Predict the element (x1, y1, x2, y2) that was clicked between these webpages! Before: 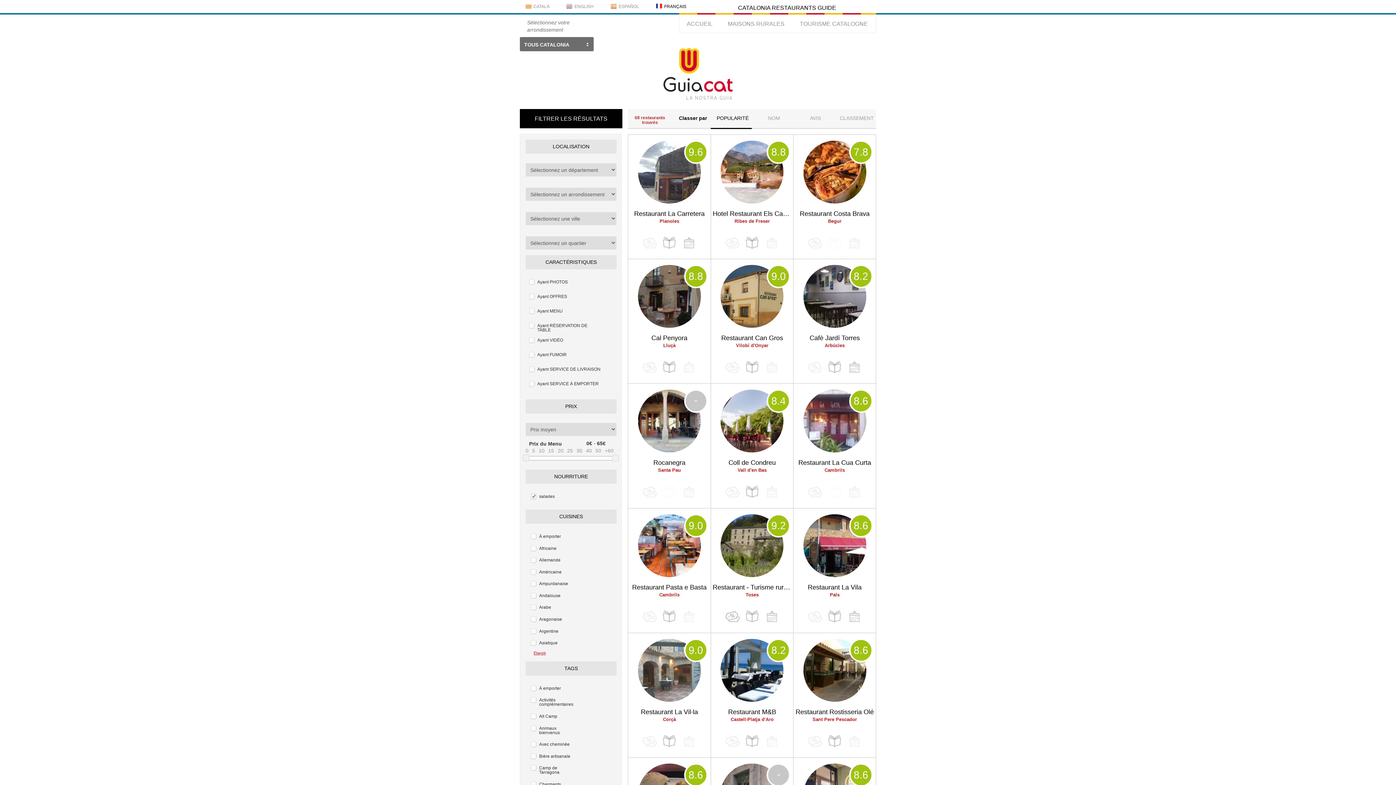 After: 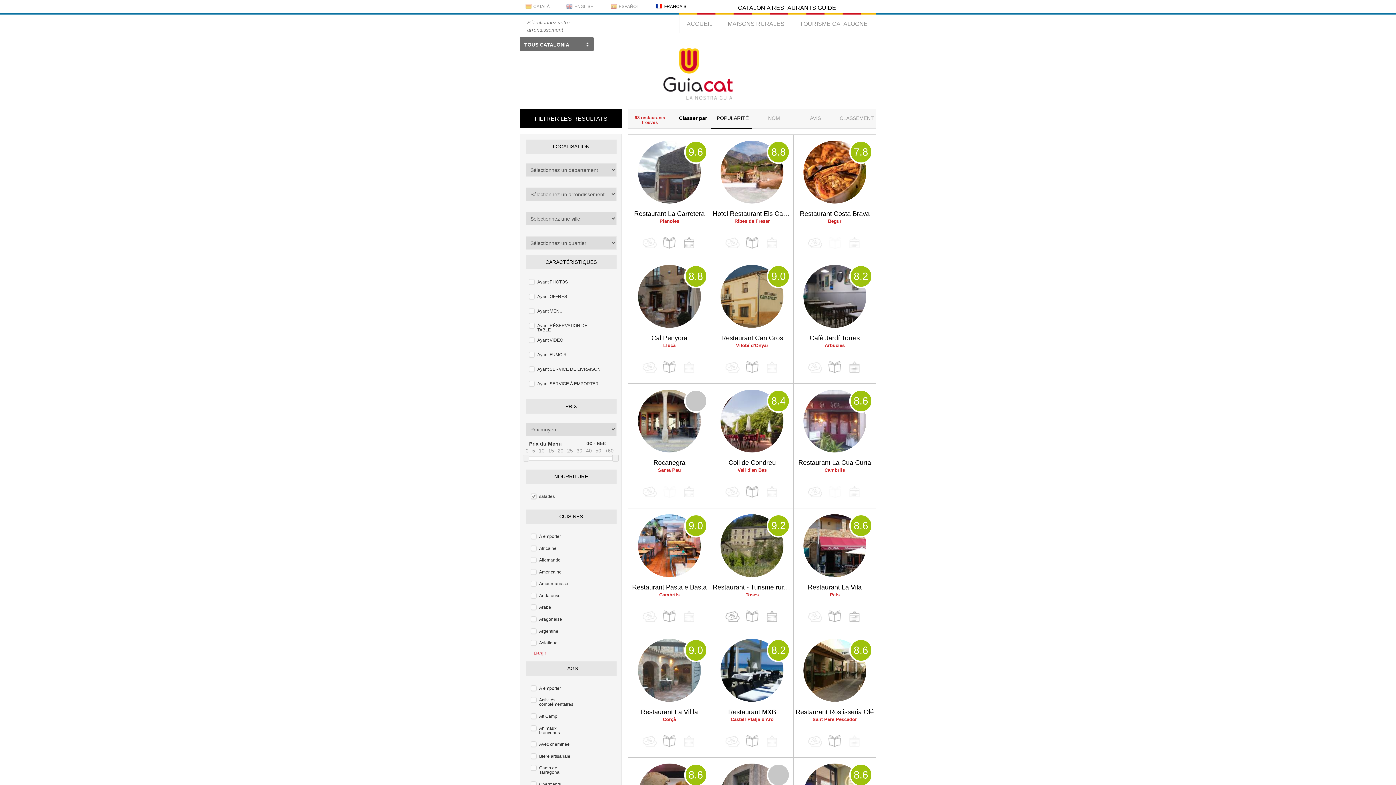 Action: bbox: (640, 236, 659, 249)